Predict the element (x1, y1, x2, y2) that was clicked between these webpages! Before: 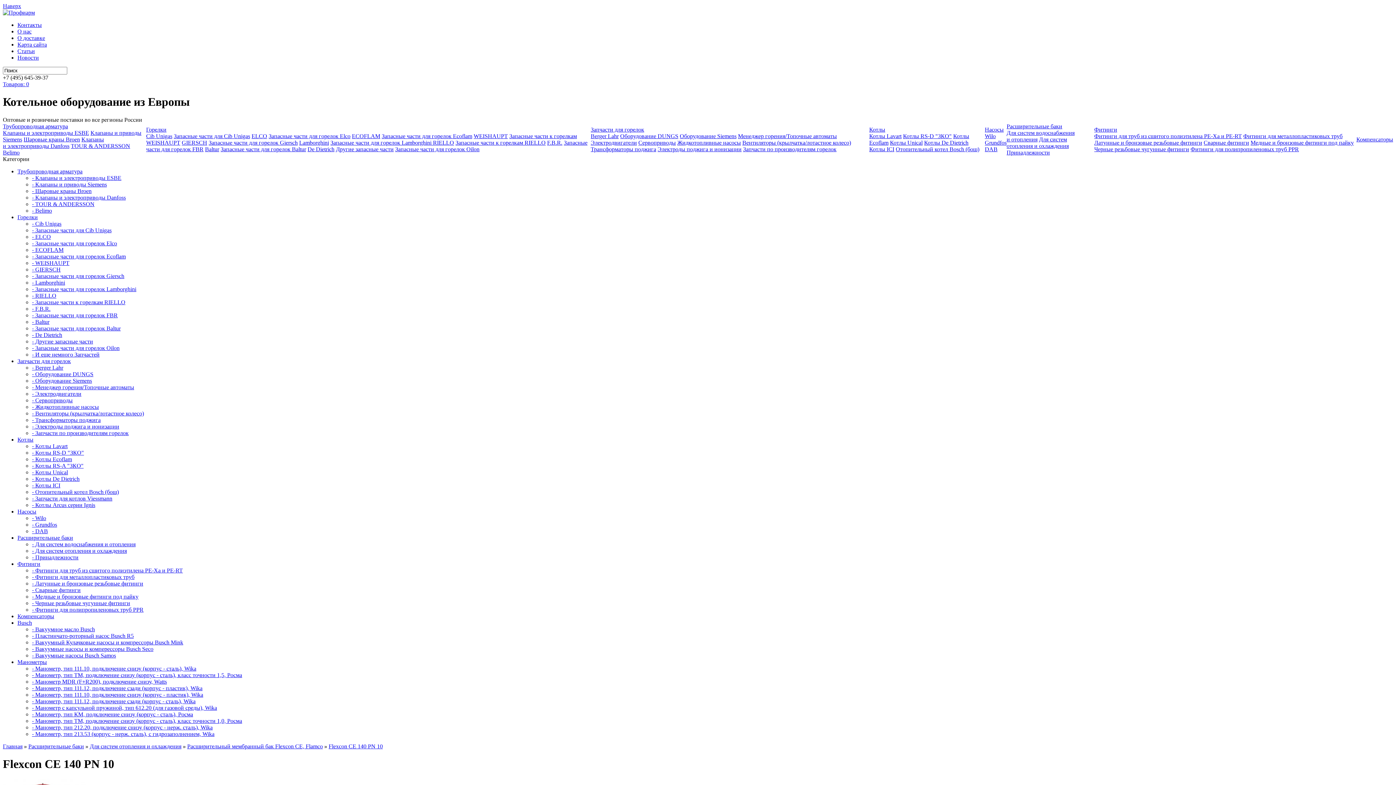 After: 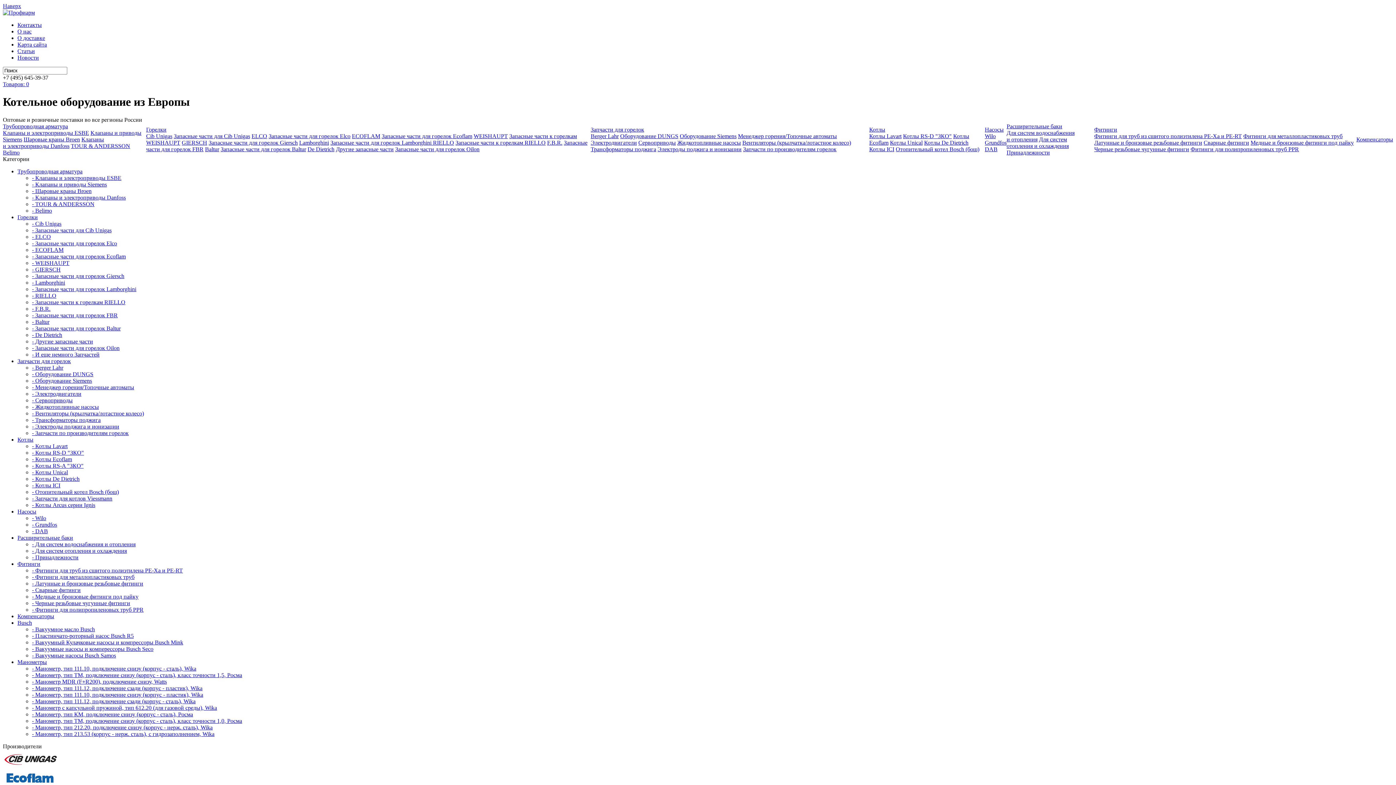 Action: label: Baltur bbox: (205, 146, 219, 152)